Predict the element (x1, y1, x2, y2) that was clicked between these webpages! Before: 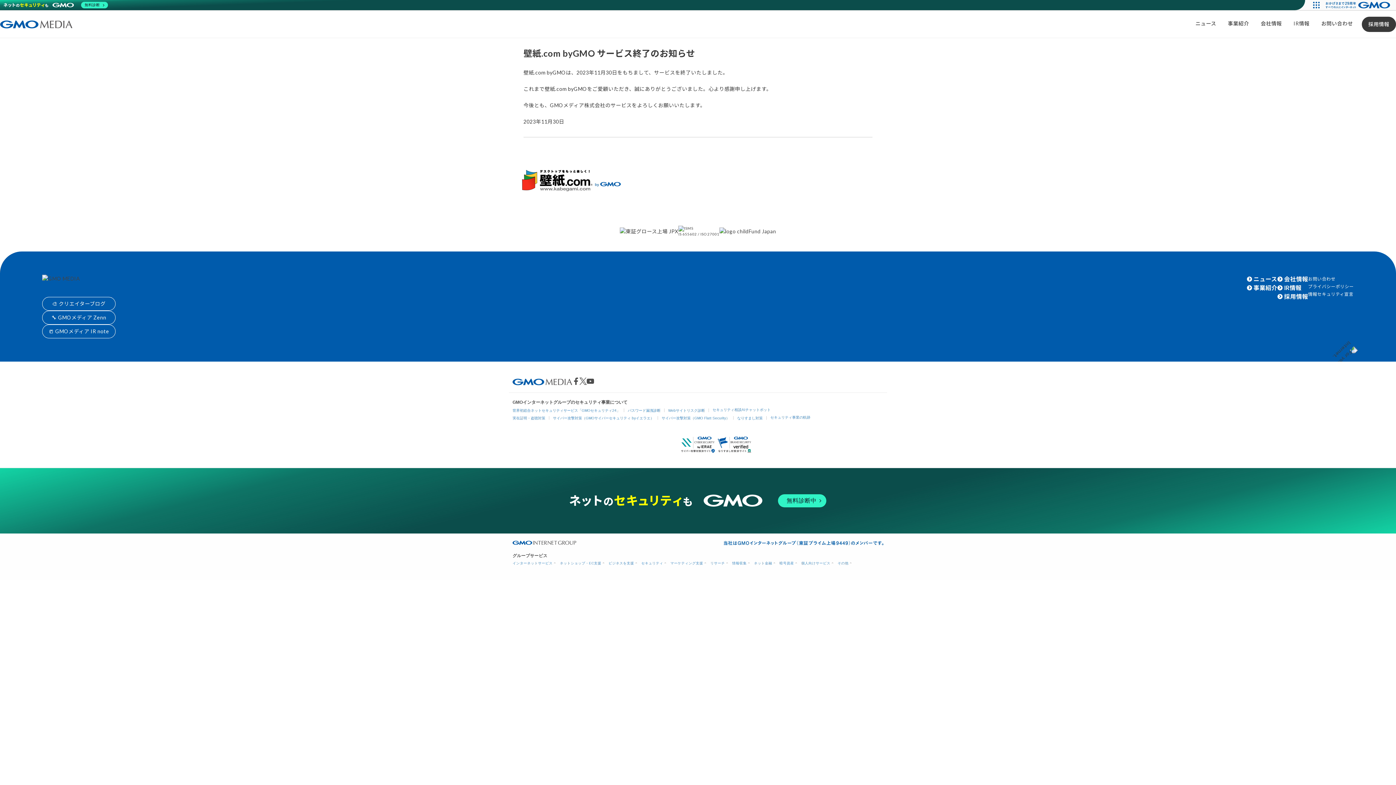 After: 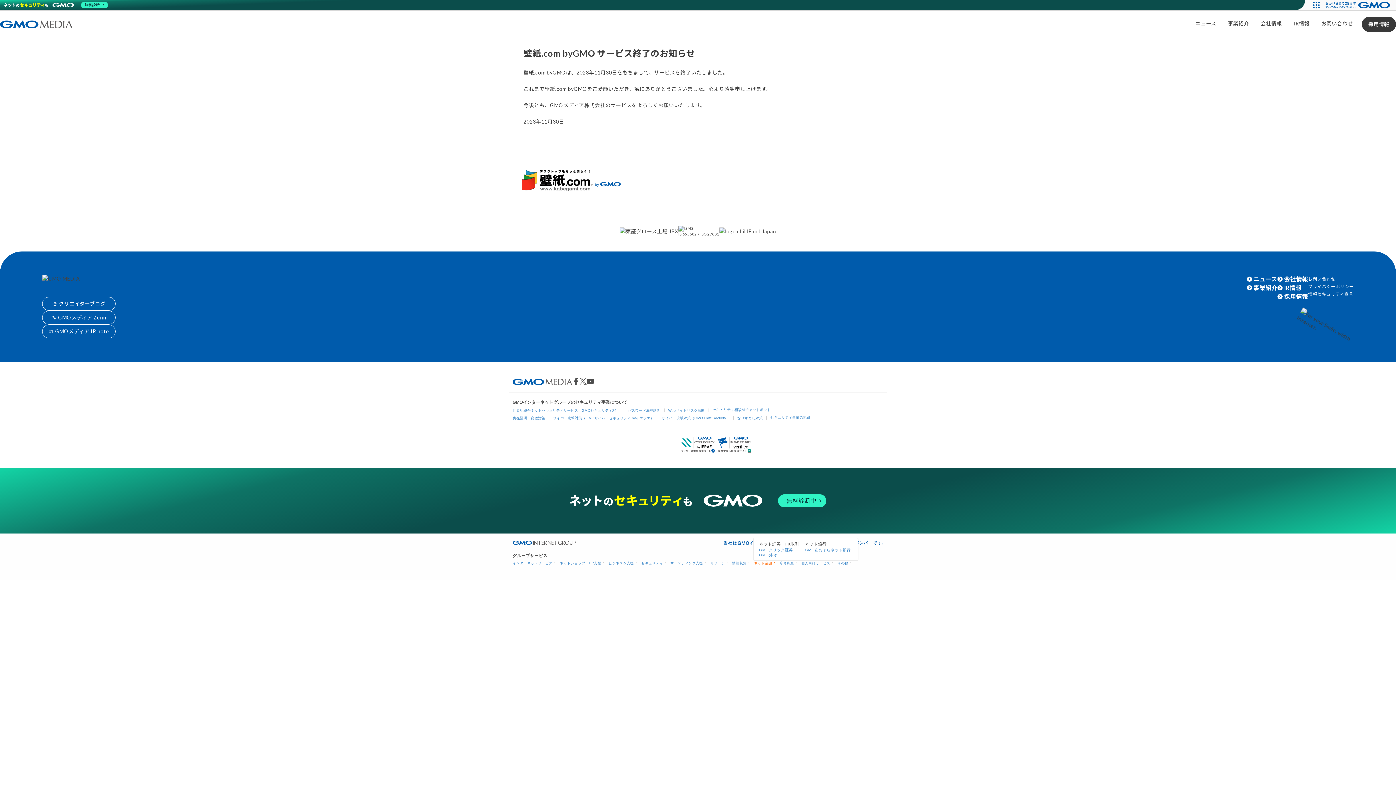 Action: label: ネット金融 bbox: (754, 561, 774, 565)